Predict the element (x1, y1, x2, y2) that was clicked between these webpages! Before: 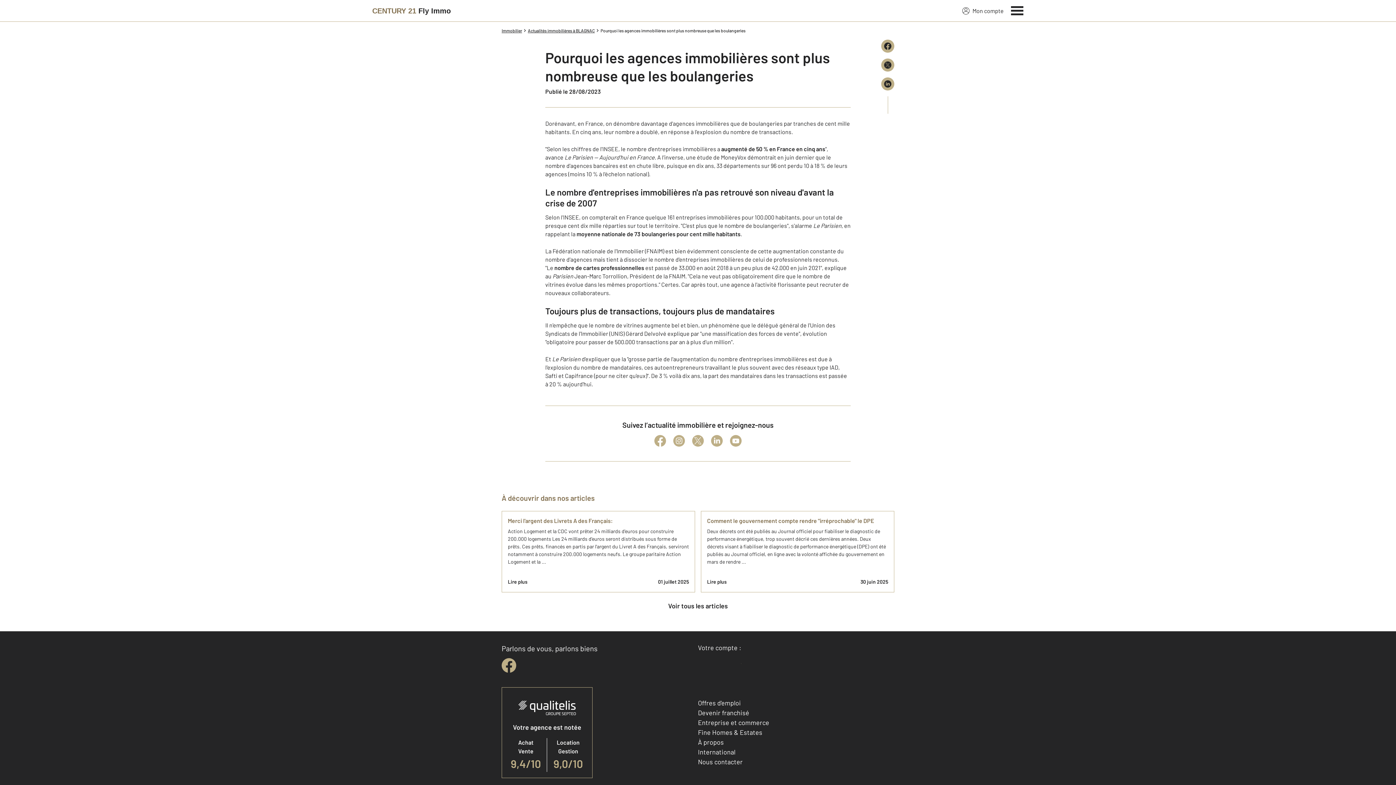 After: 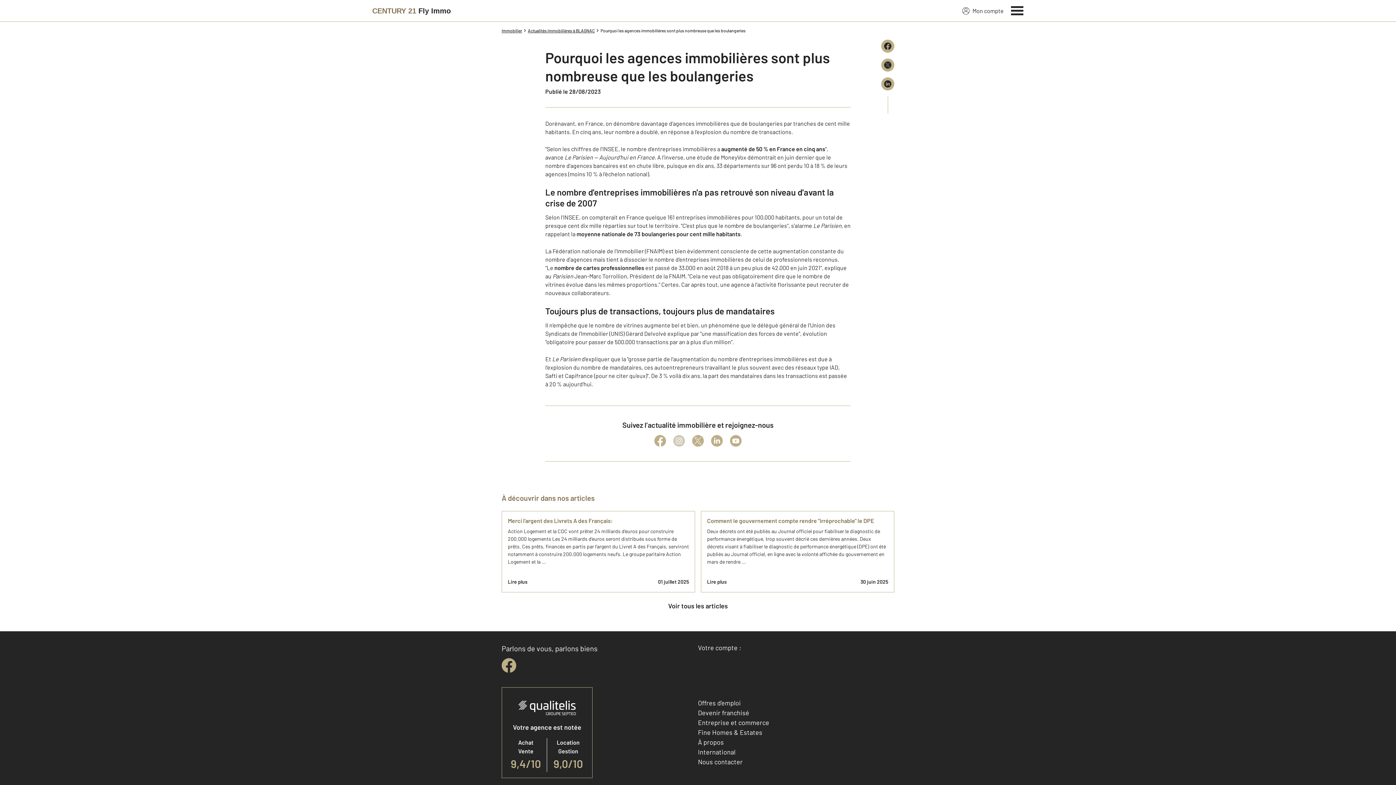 Action: bbox: (673, 435, 685, 446)